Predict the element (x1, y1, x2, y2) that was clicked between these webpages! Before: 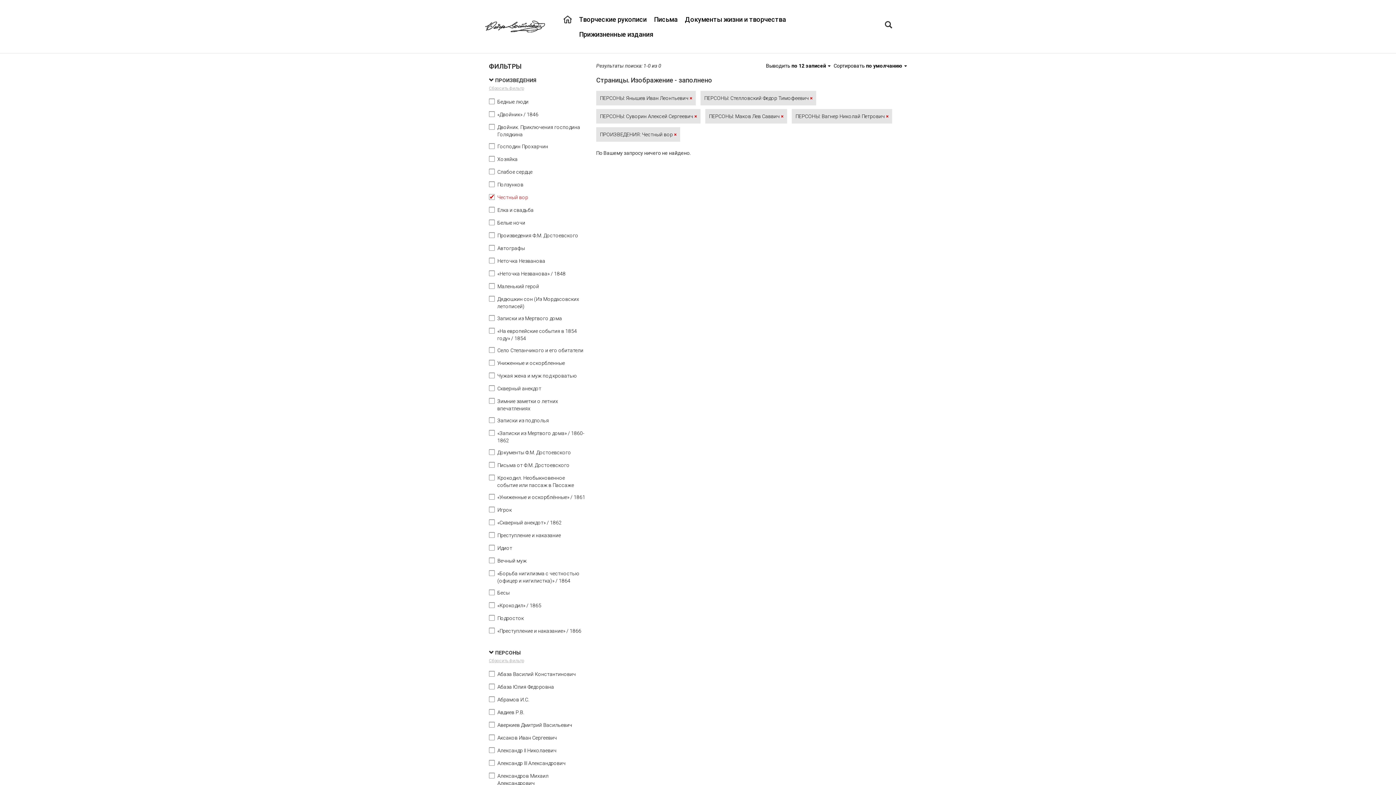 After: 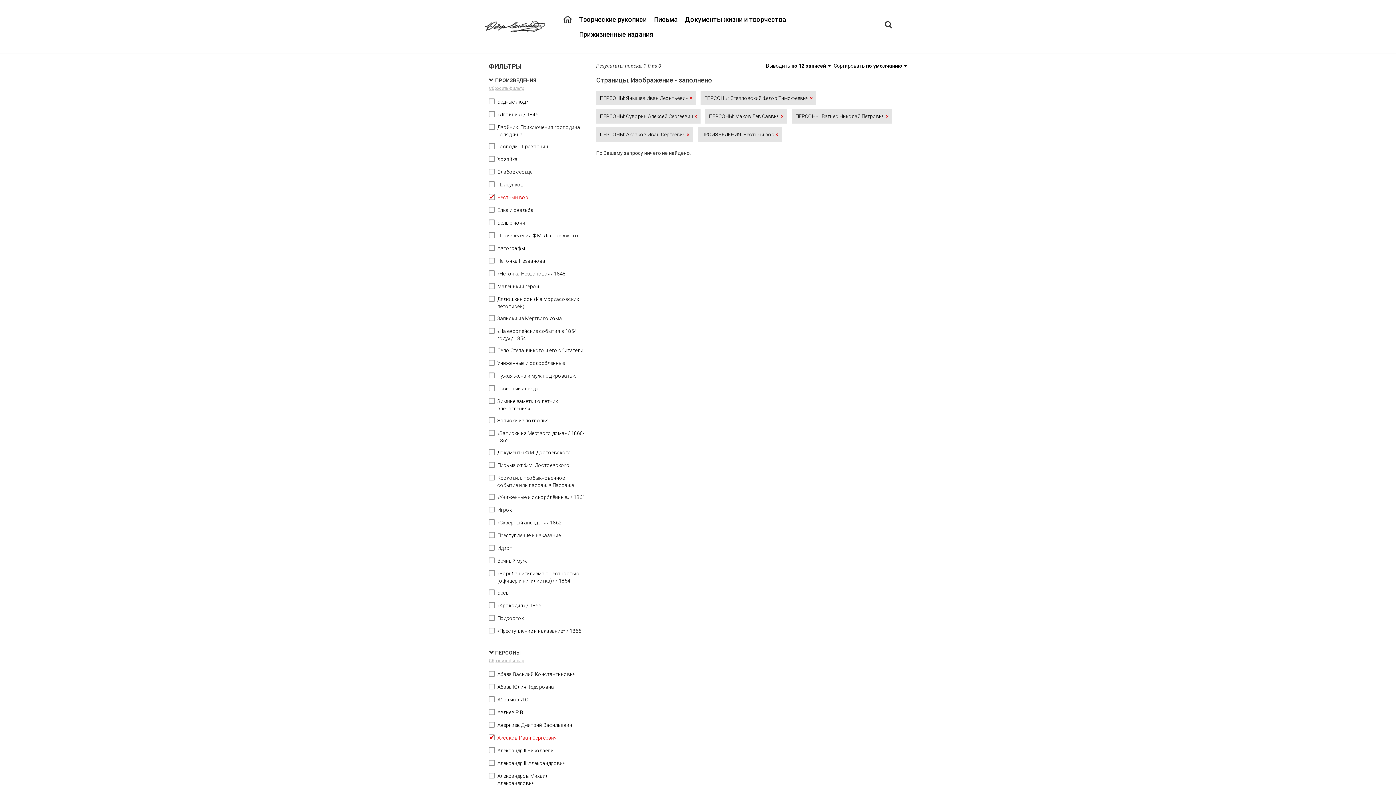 Action: label: Аксаков Иван Сергеевич bbox: (489, 735, 557, 741)